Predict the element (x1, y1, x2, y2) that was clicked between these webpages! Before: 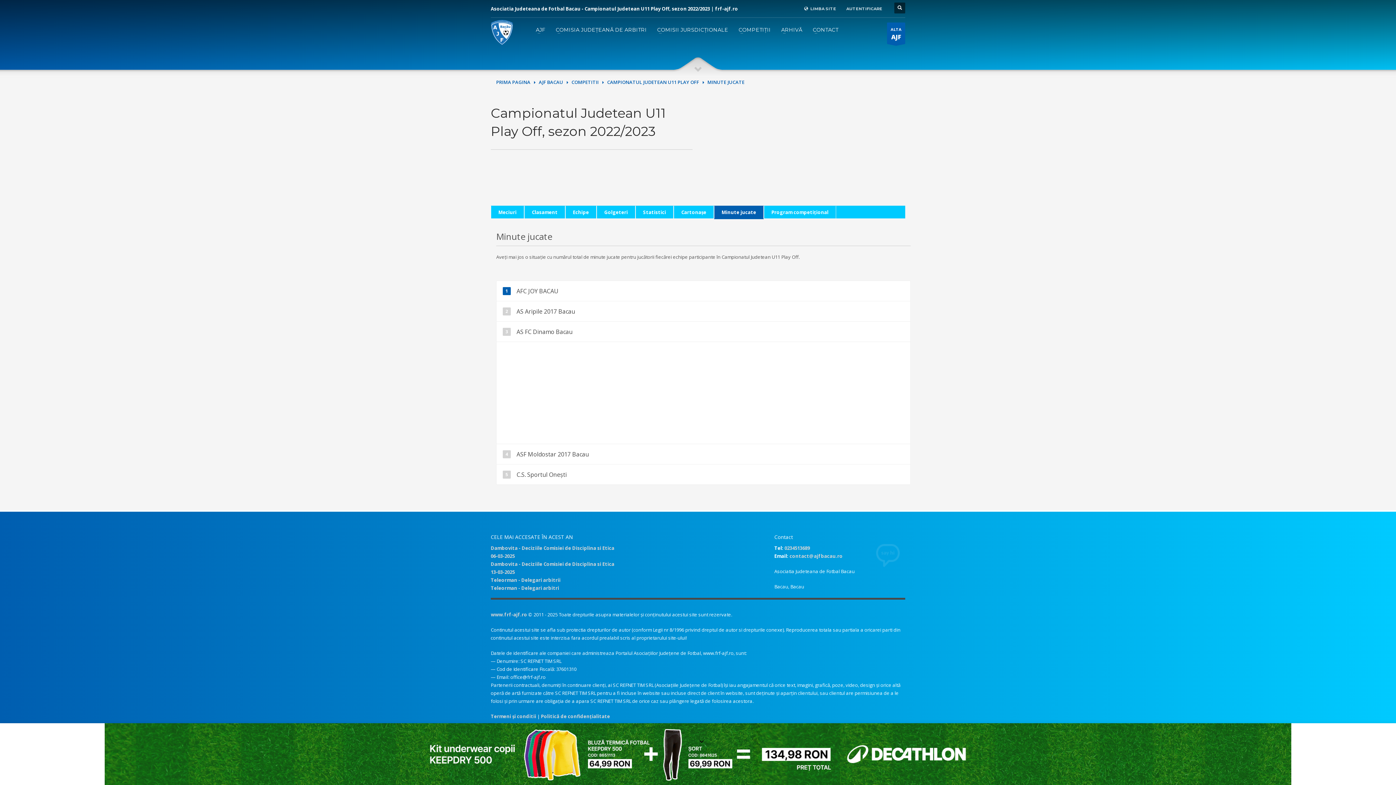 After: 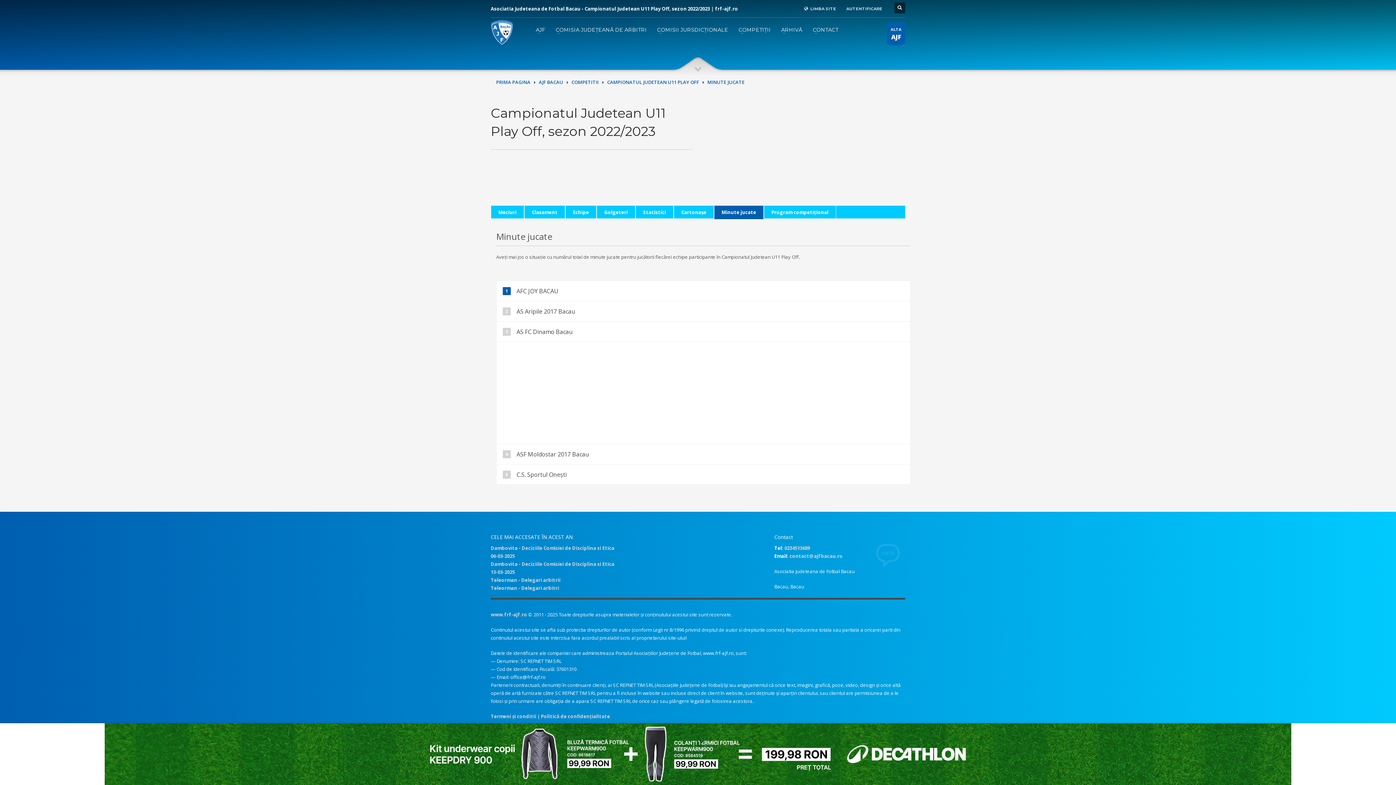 Action: bbox: (714, 205, 764, 219) label: Minute jucate